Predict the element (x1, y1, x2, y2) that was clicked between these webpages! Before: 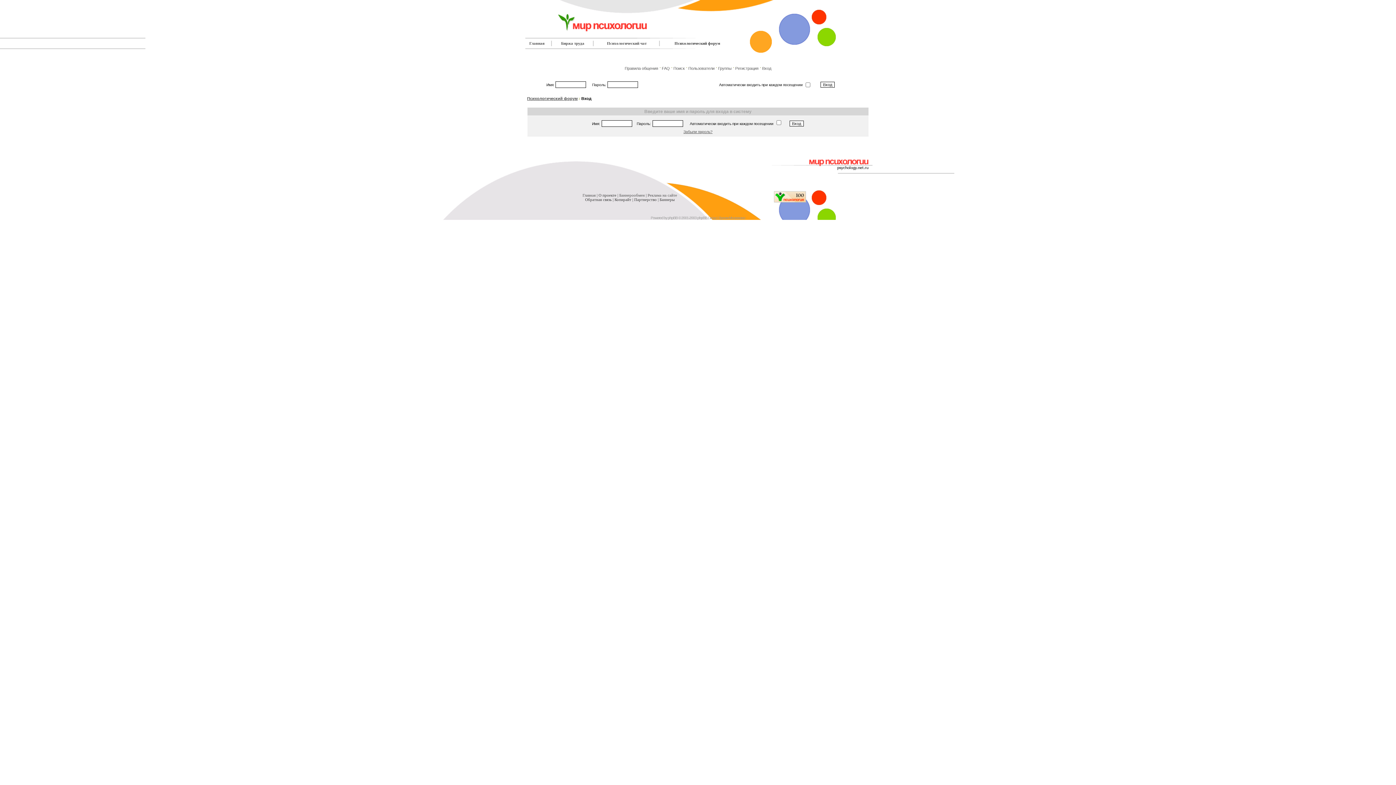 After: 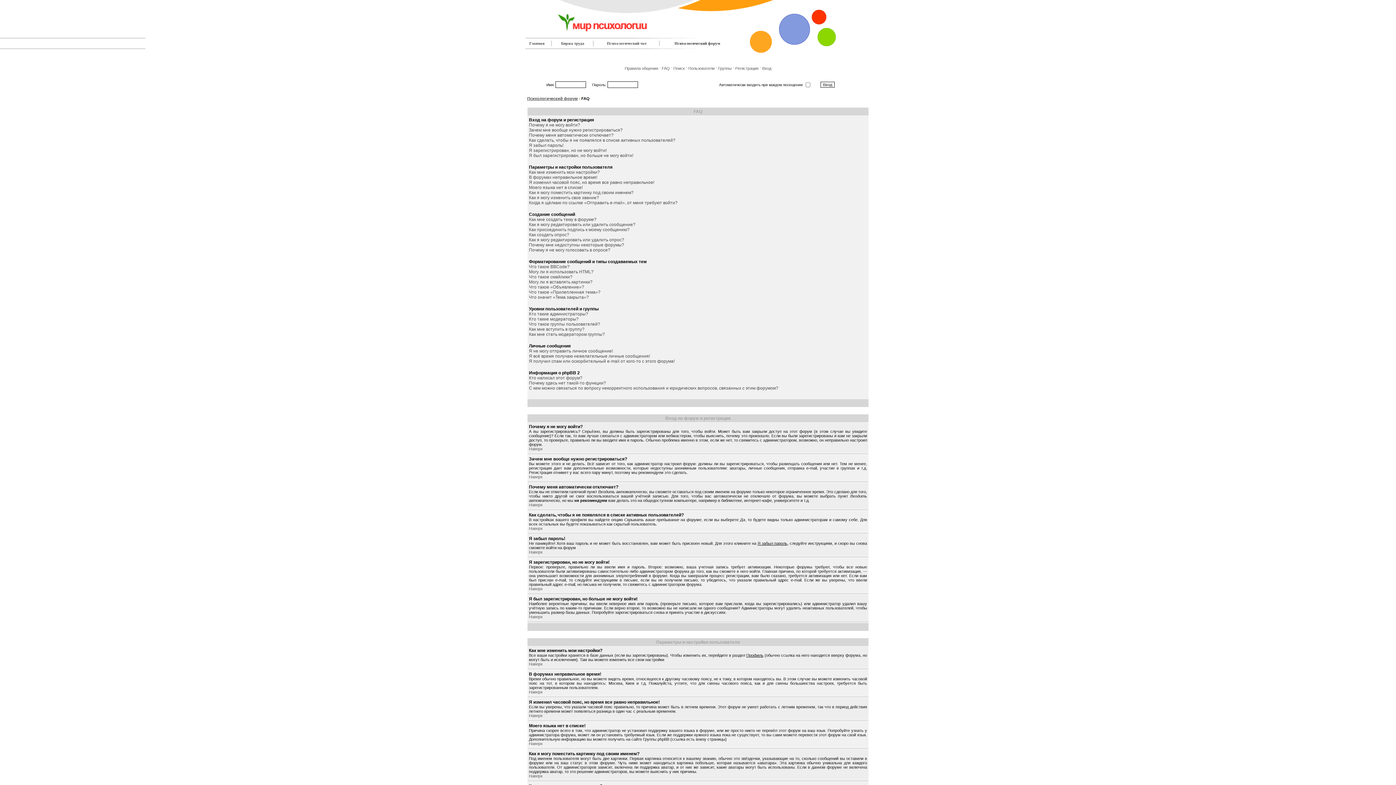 Action: bbox: (662, 66, 670, 70) label: FAQ